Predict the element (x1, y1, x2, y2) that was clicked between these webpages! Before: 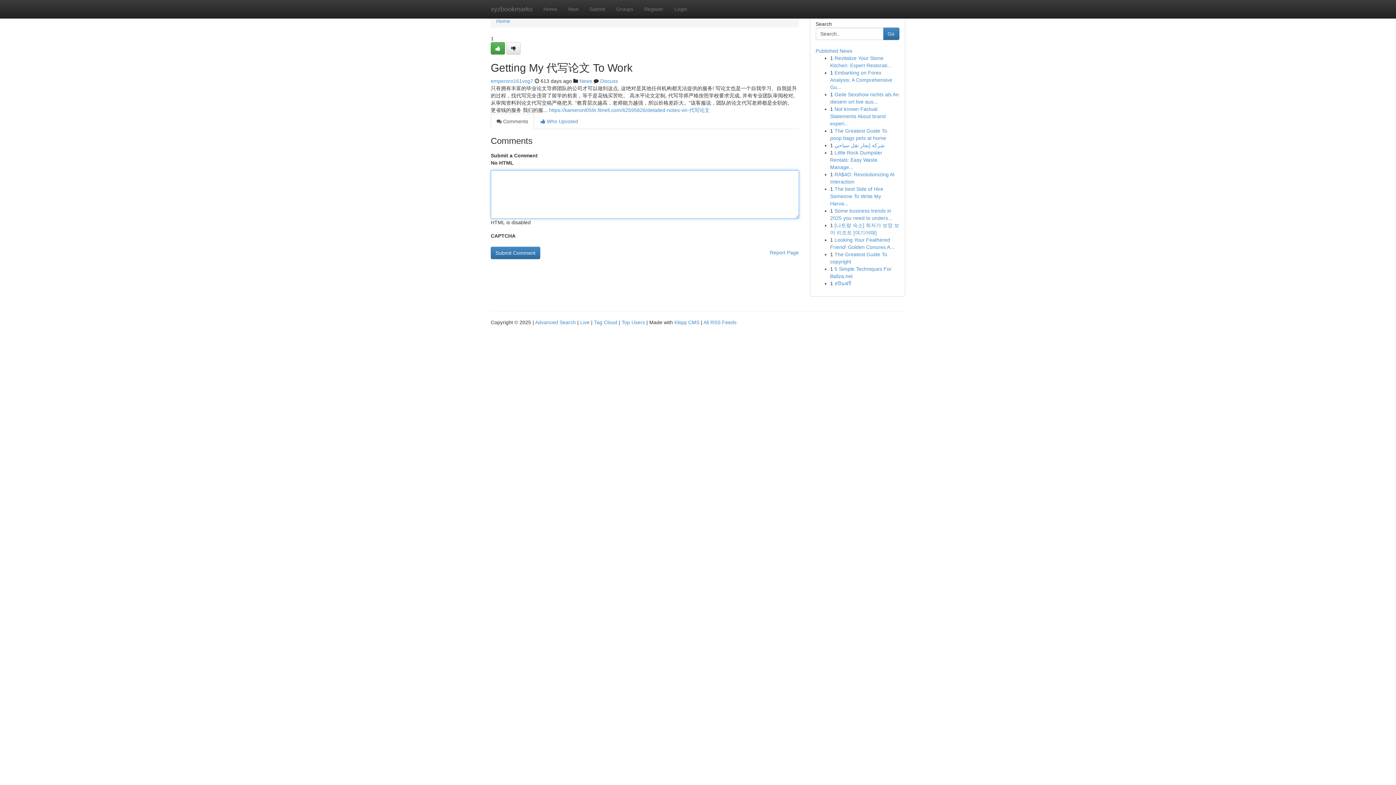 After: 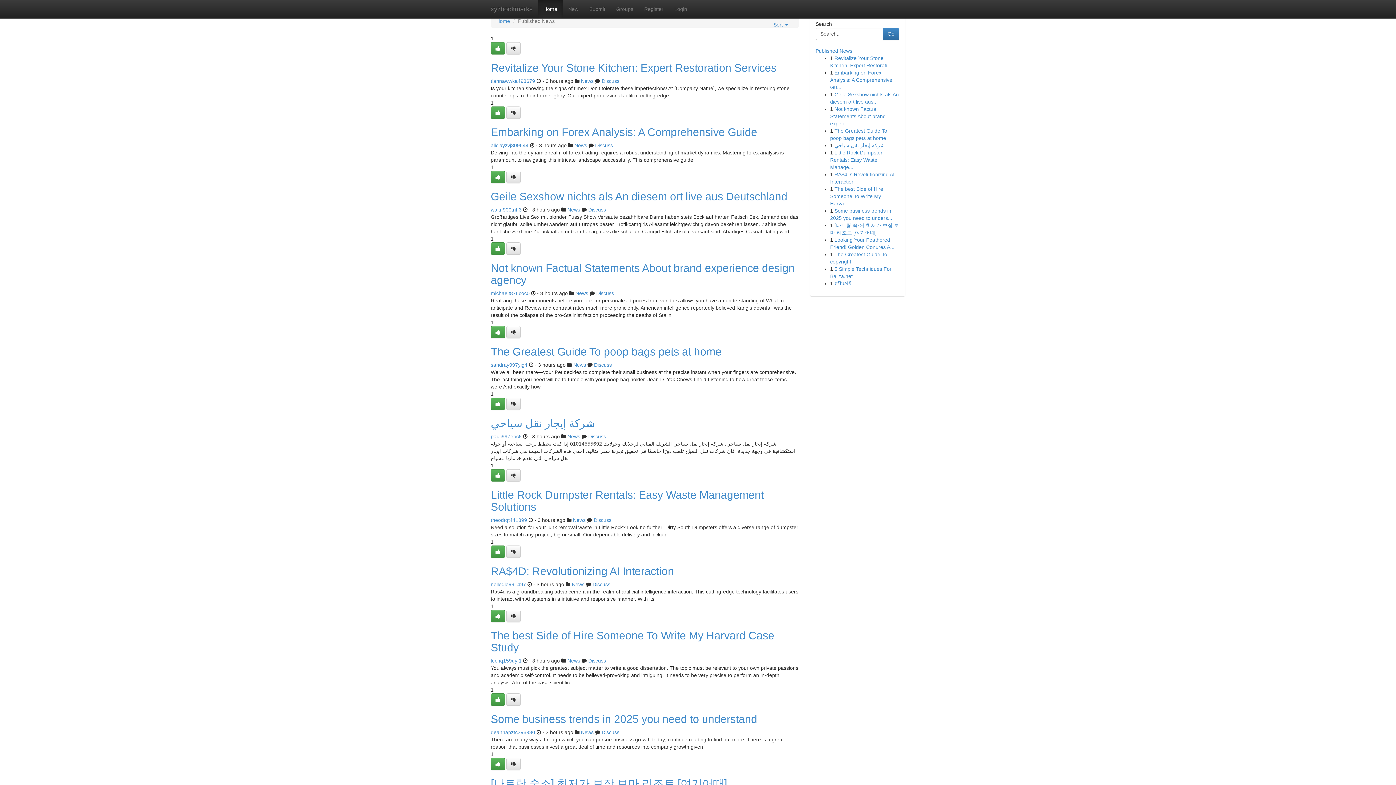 Action: bbox: (538, 0, 562, 18) label: Home